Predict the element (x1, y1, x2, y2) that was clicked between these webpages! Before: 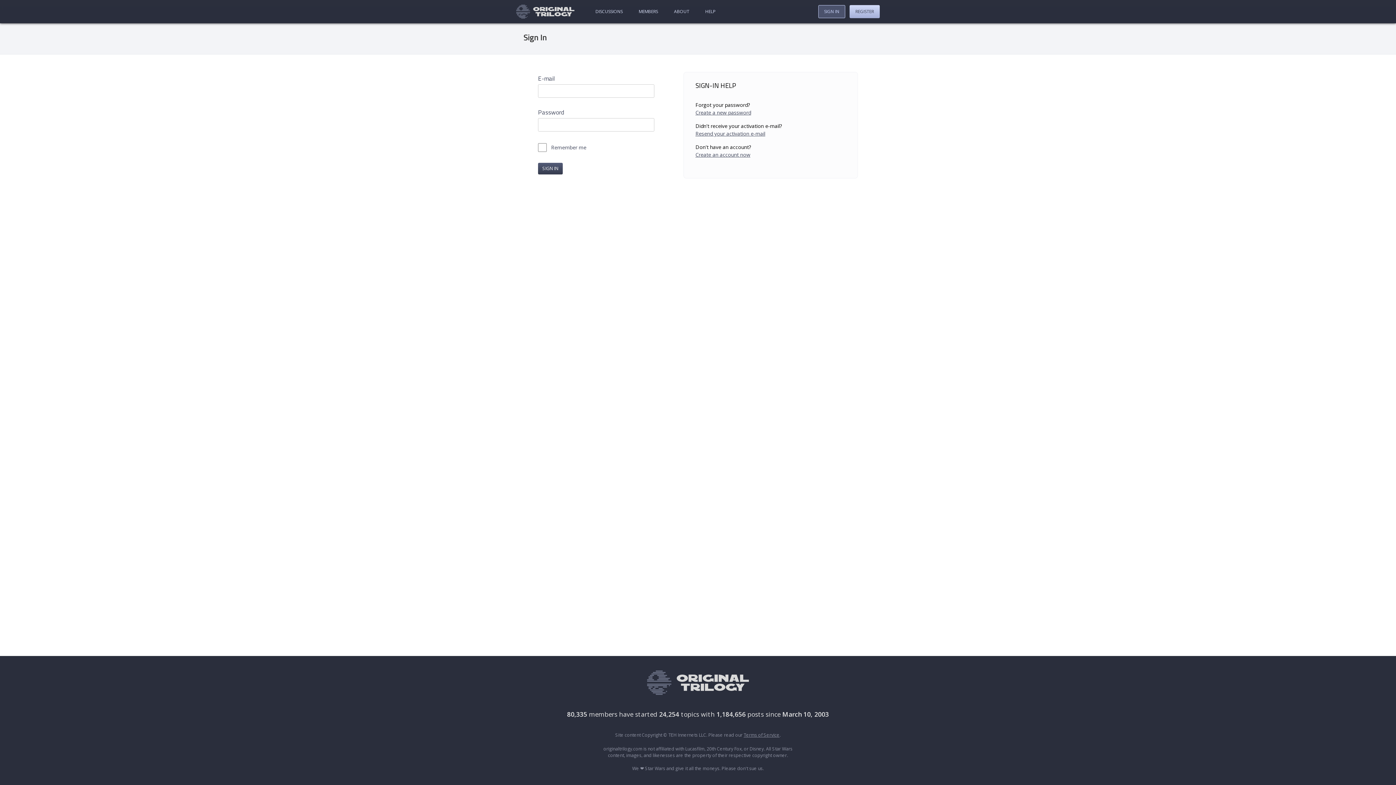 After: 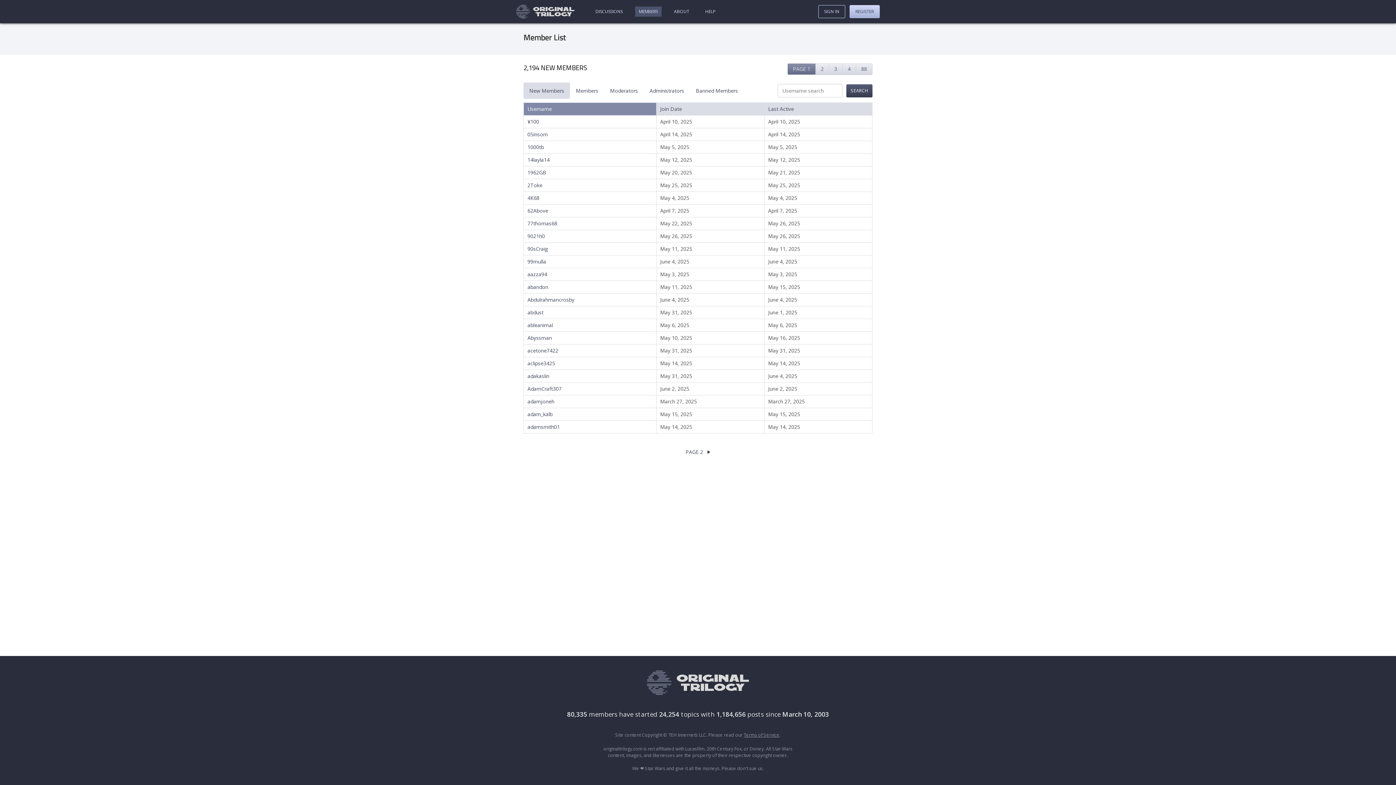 Action: bbox: (635, 6, 661, 16) label: MEMBERS